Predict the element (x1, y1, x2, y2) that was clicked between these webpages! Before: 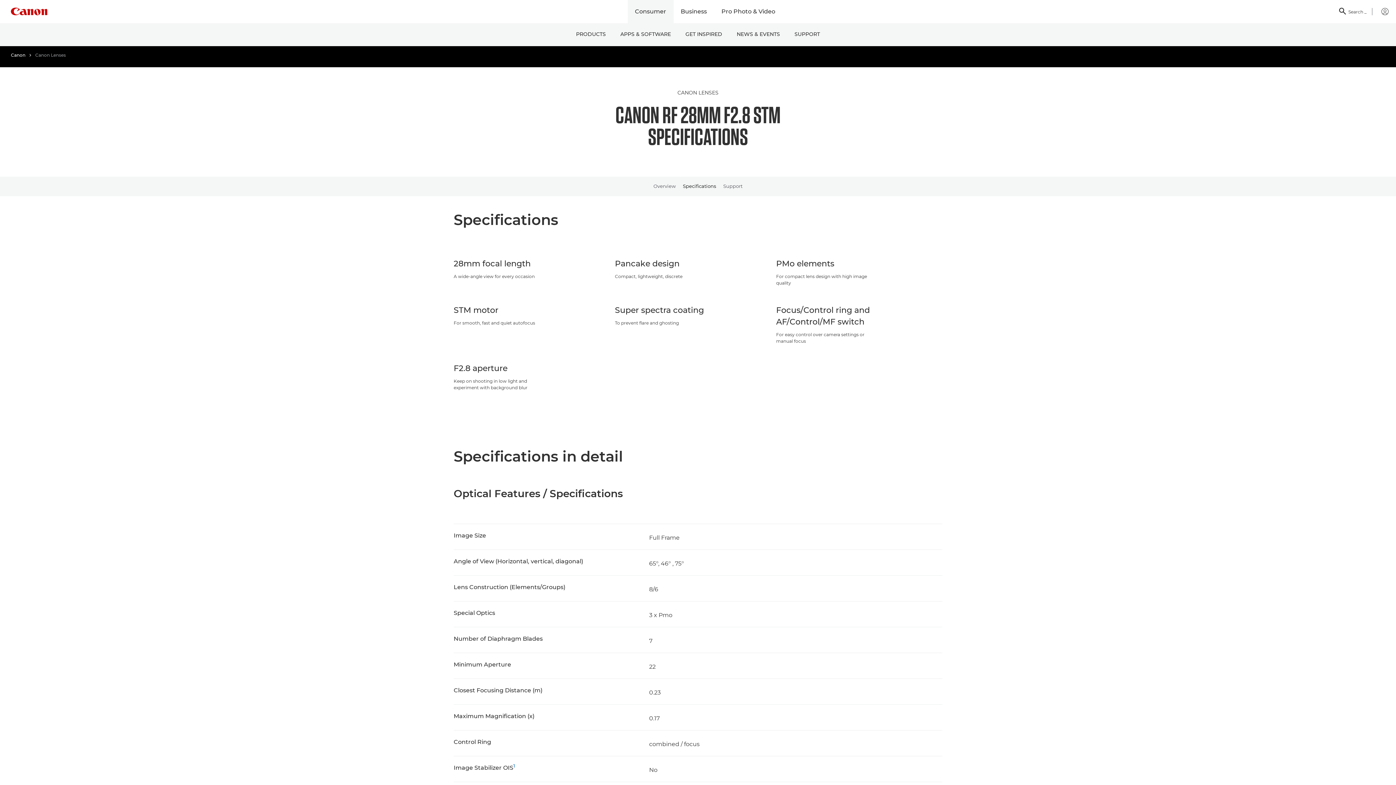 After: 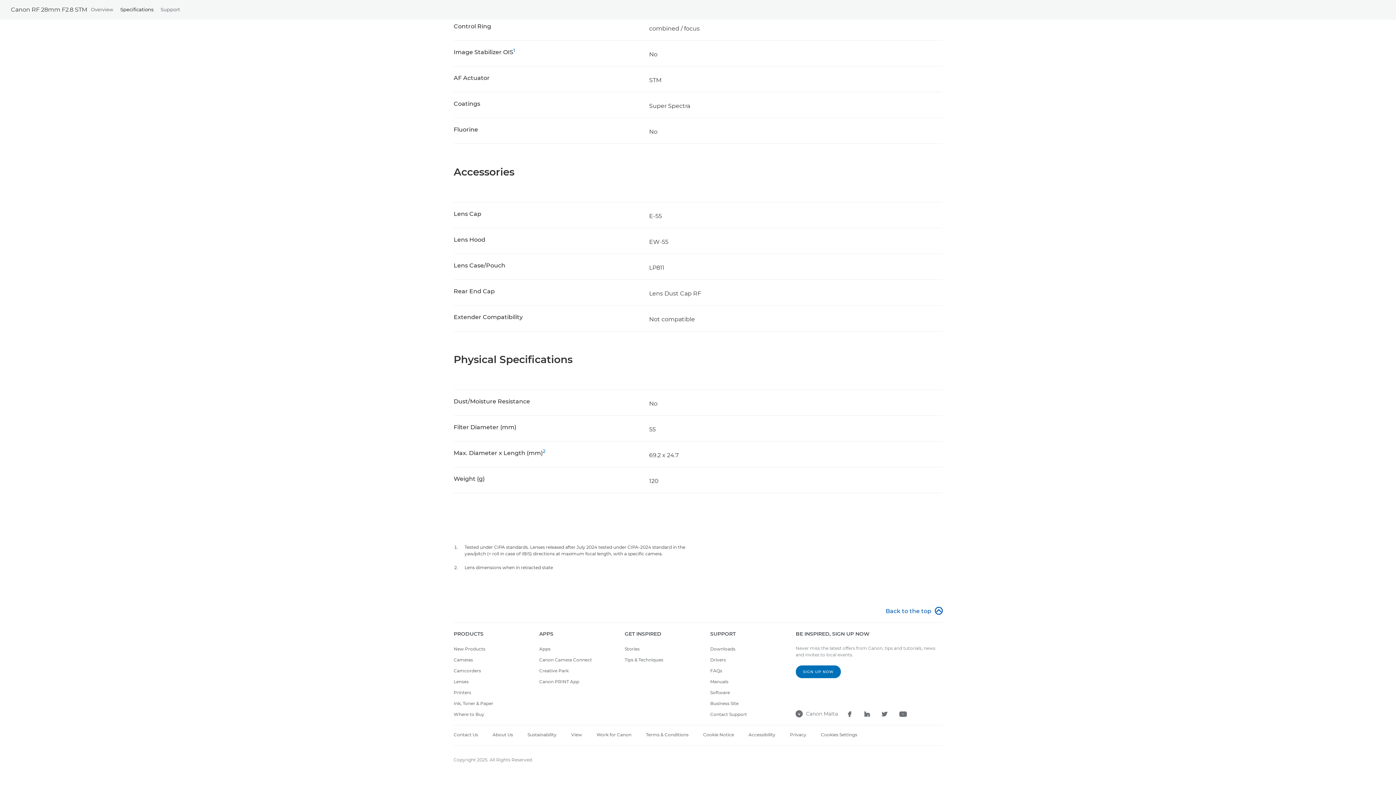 Action: label: 1 bbox: (513, 763, 515, 769)